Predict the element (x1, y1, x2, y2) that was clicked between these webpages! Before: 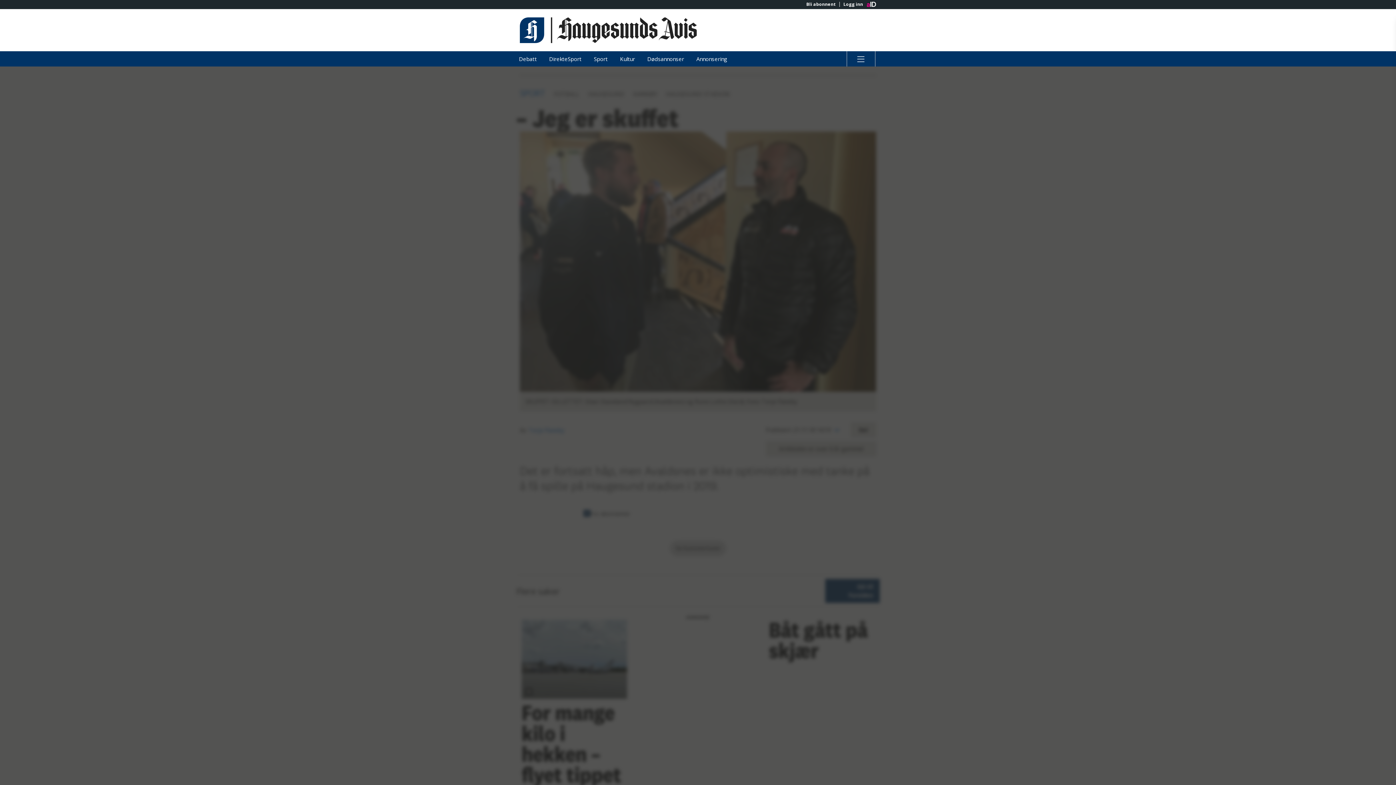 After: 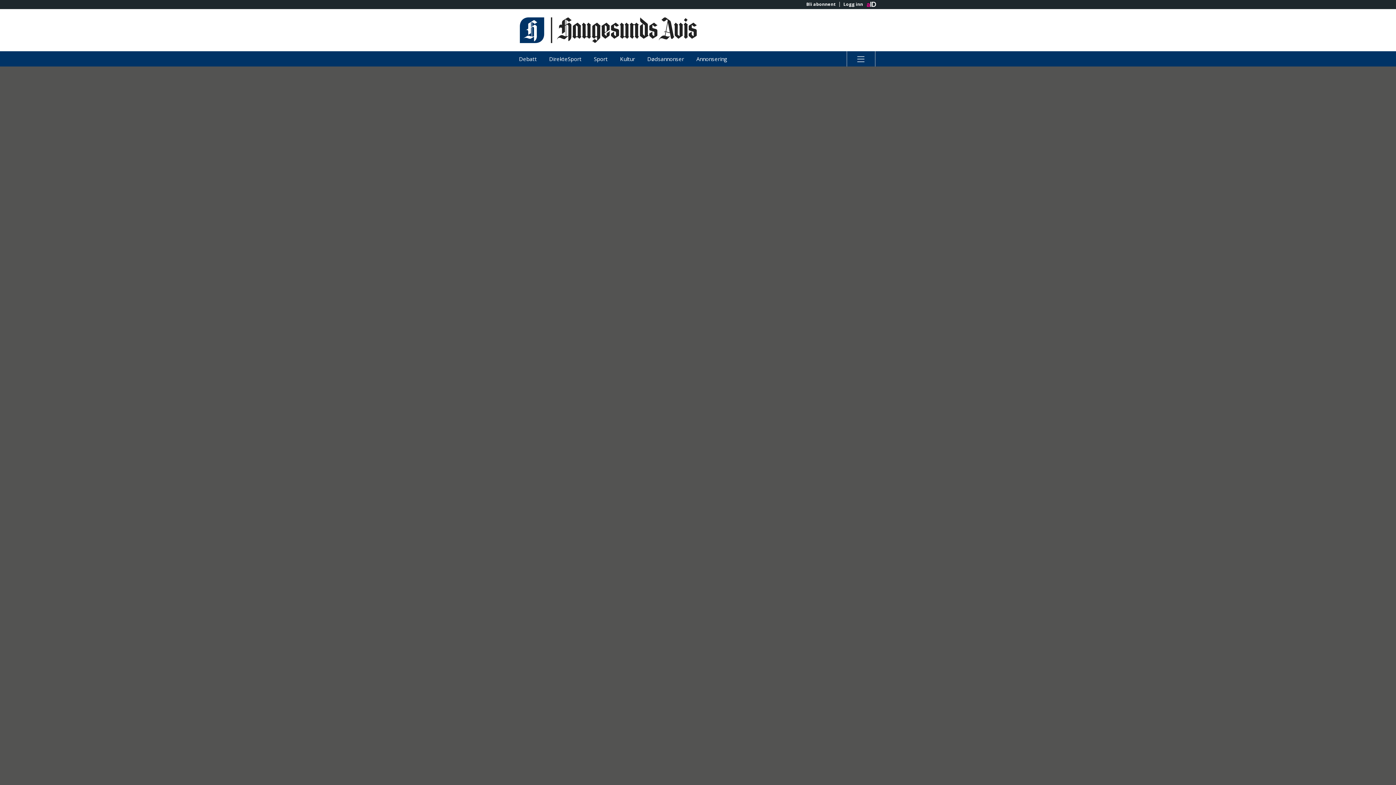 Action: bbox: (642, 51, 689, 66) label: Dødsannonser